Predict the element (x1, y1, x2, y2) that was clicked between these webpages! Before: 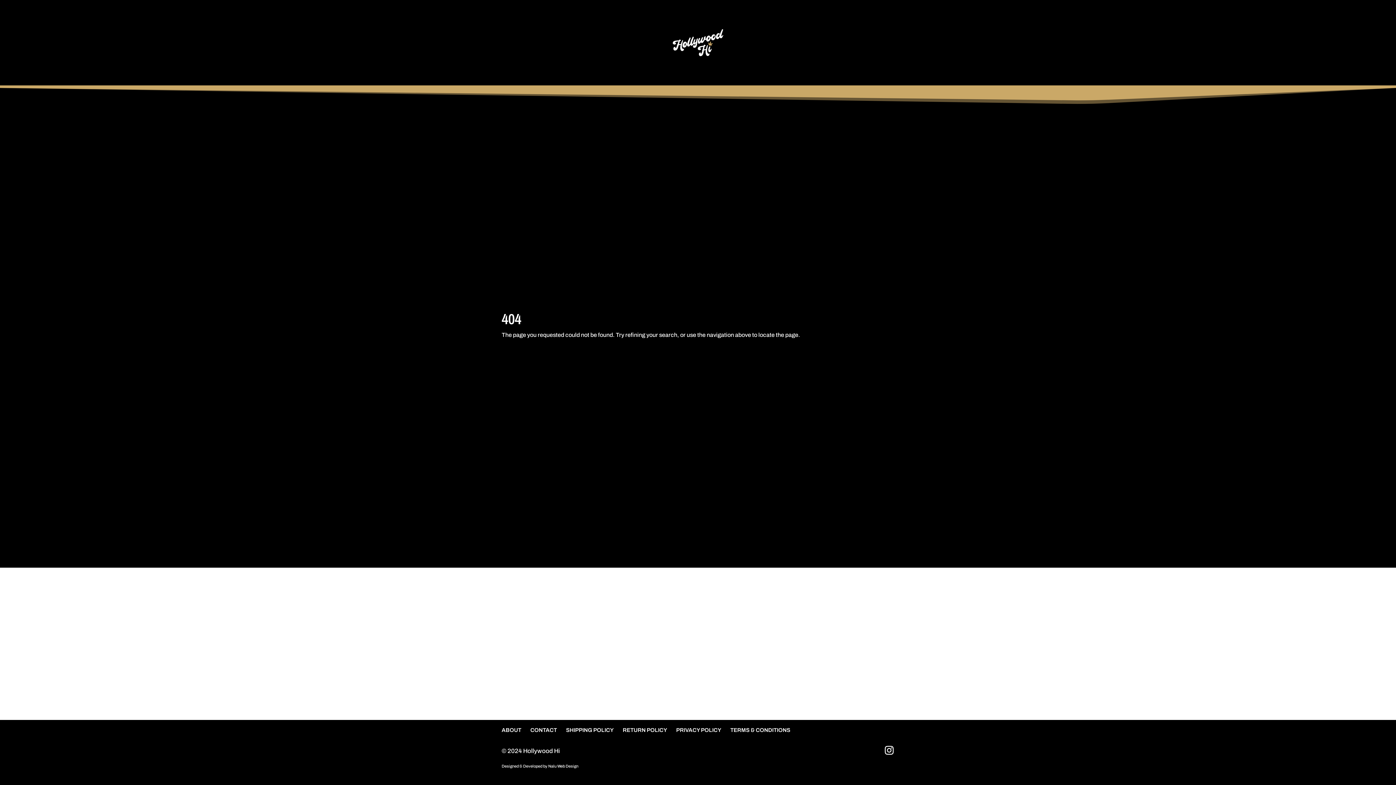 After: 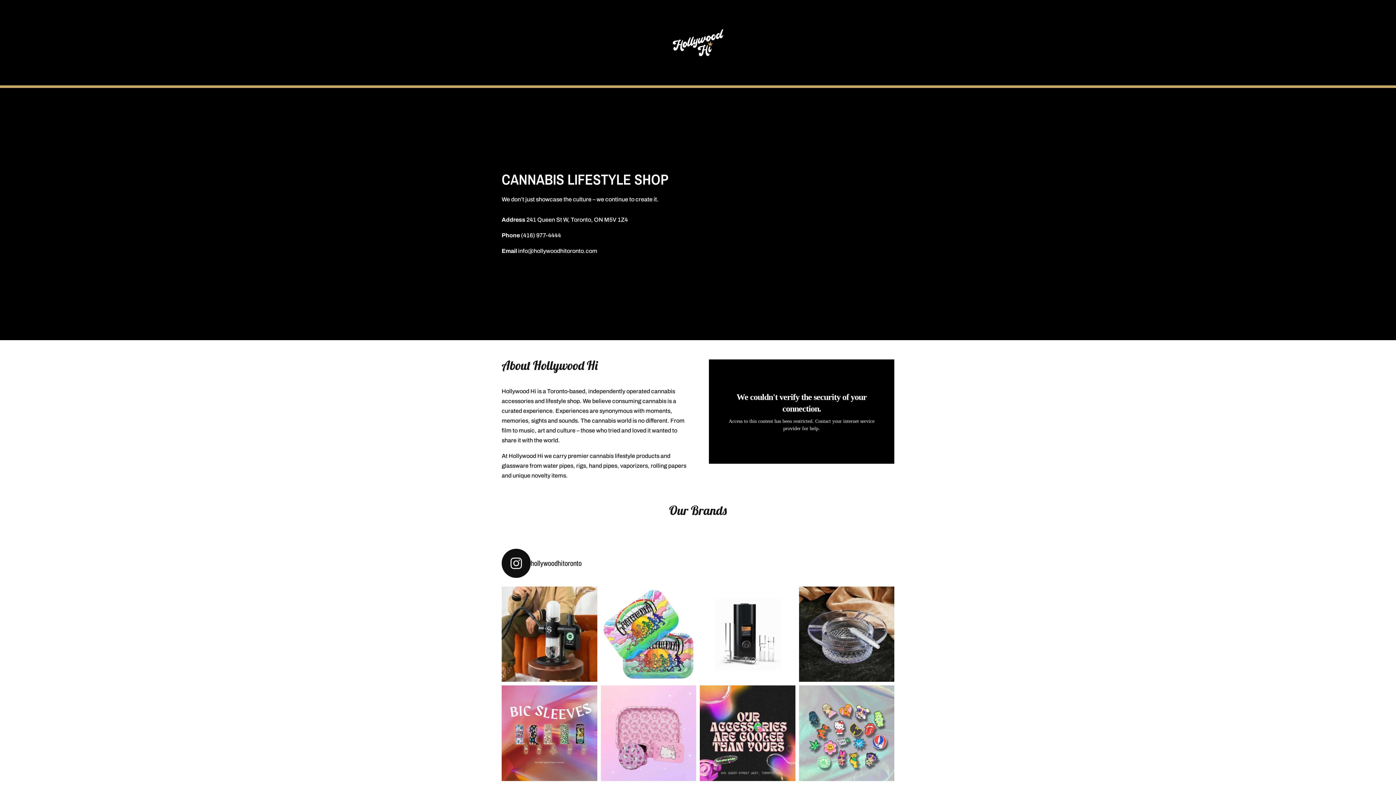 Action: bbox: (668, 52, 727, 58)